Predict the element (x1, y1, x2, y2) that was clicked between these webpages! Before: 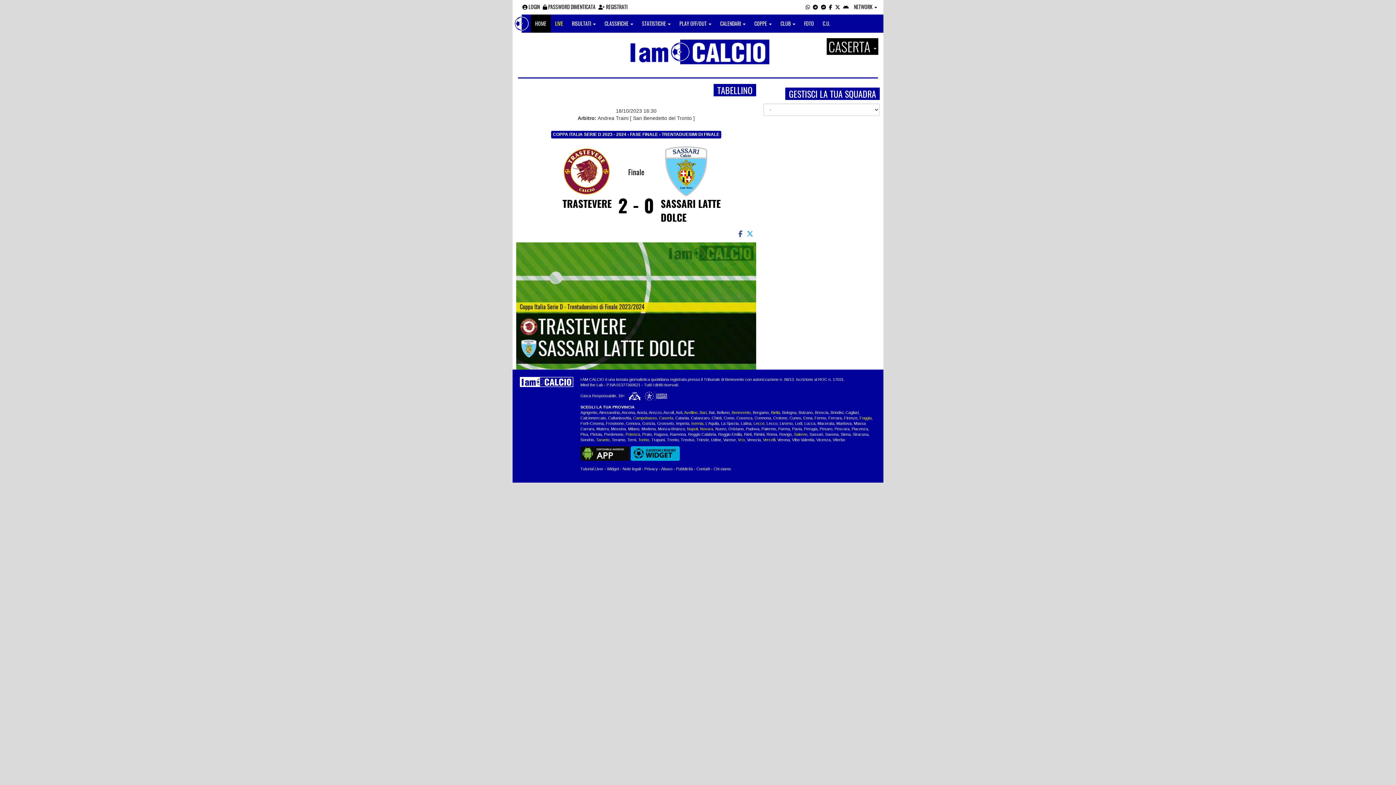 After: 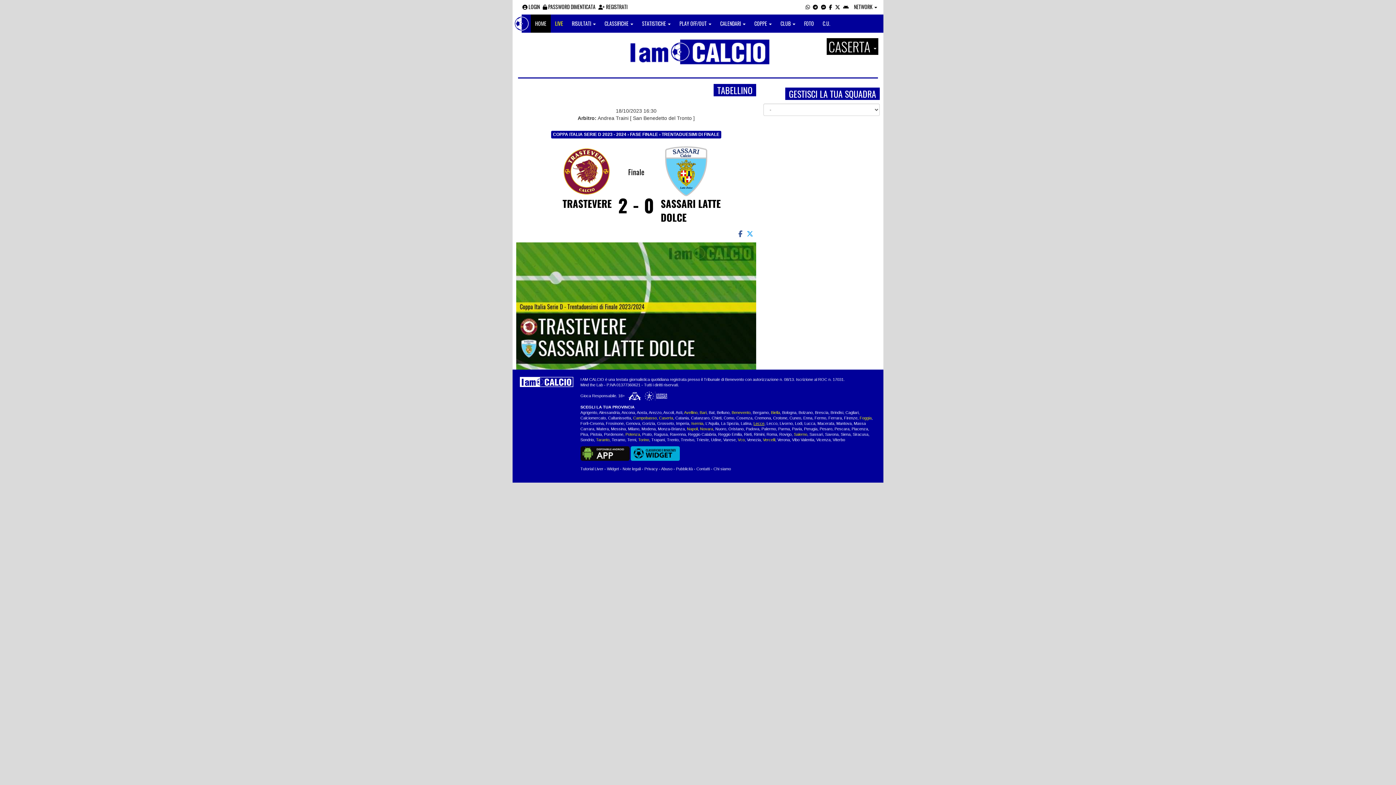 Action: bbox: (753, 432, 764, 436) label: Lecce